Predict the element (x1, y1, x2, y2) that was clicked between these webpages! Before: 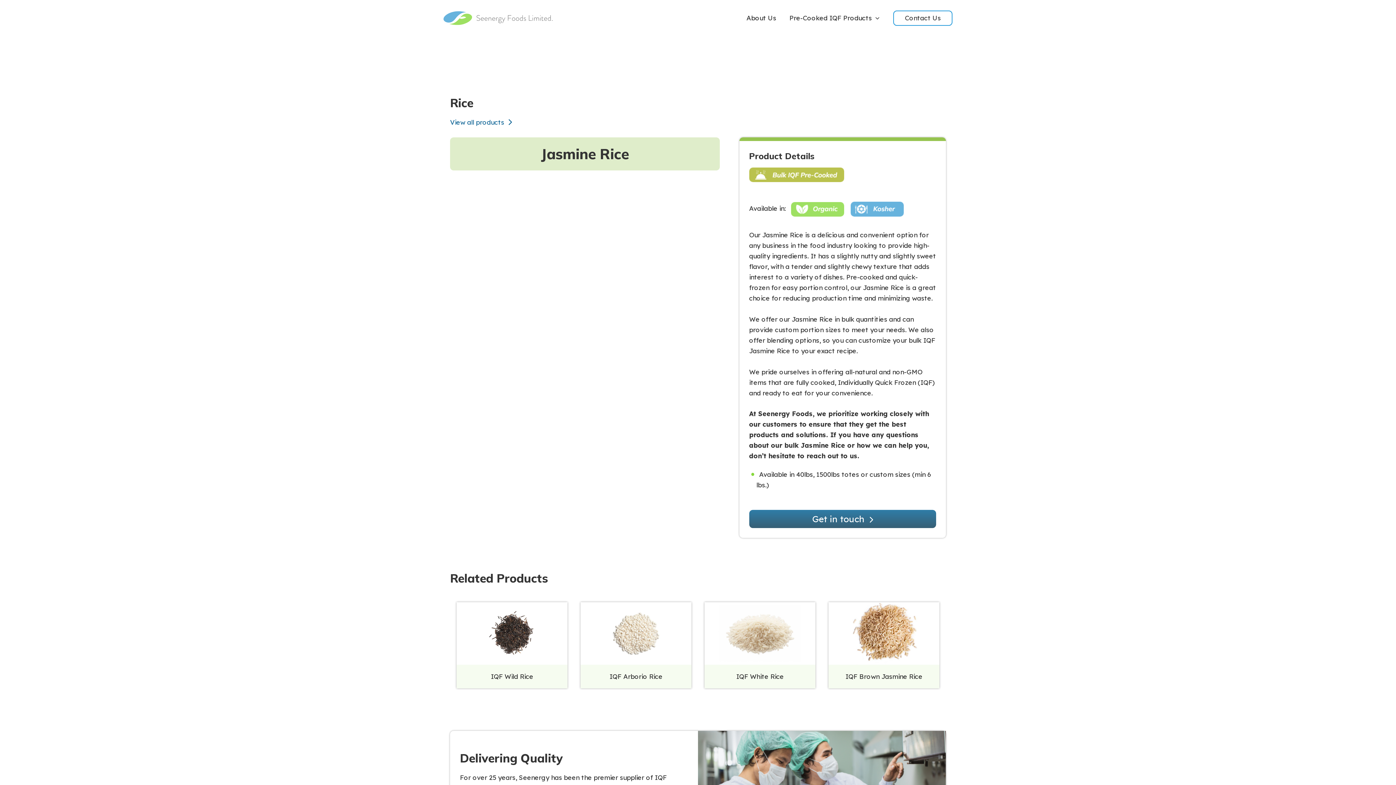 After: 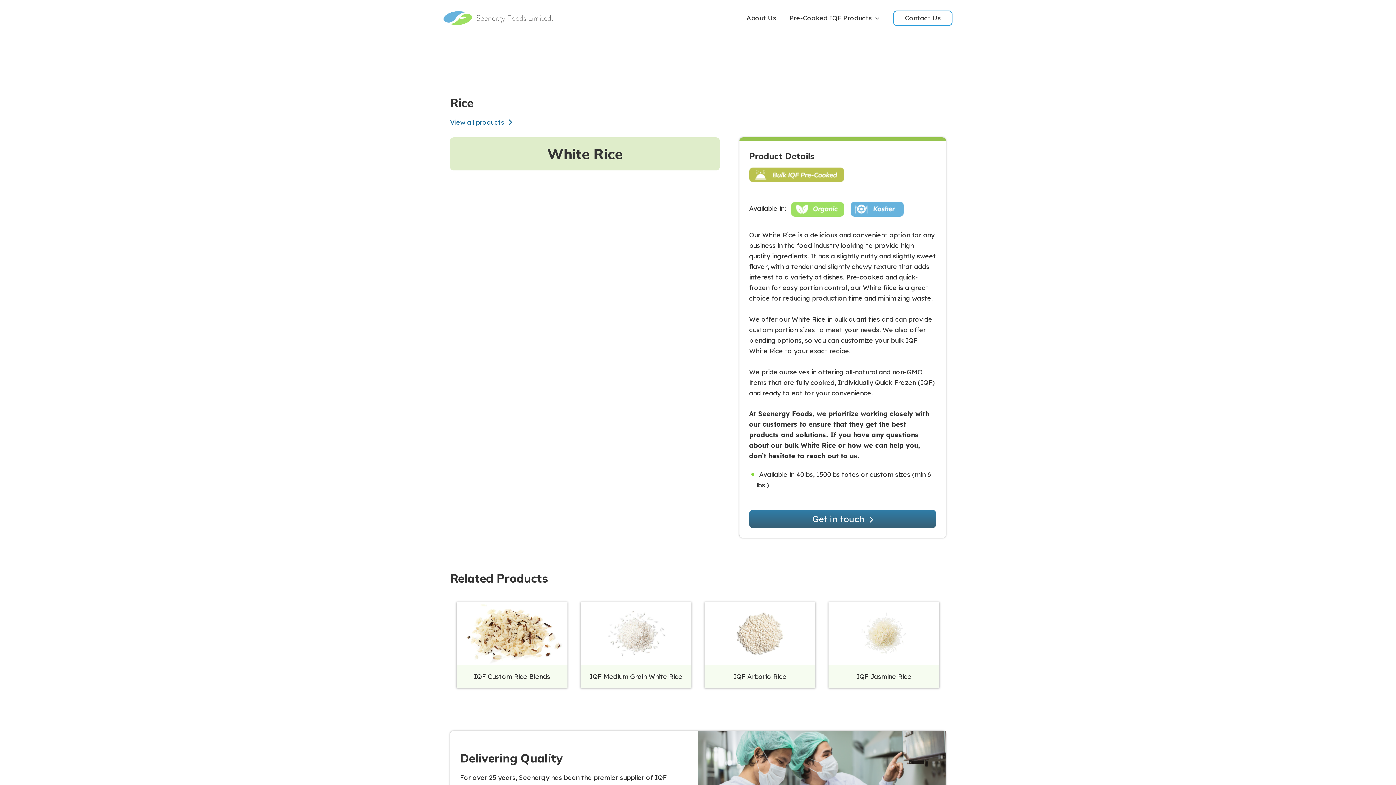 Action: label: IQF White Rice bbox: (704, 602, 815, 688)